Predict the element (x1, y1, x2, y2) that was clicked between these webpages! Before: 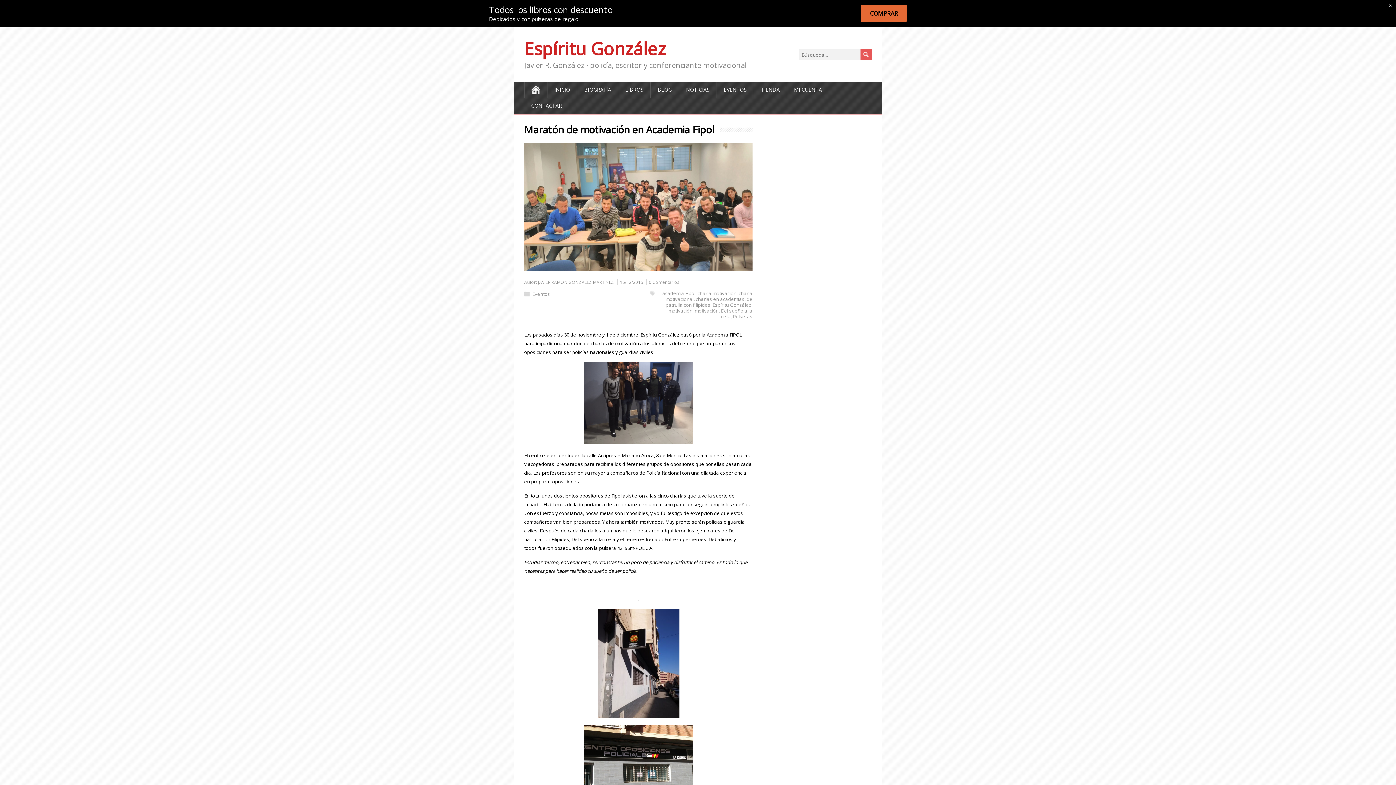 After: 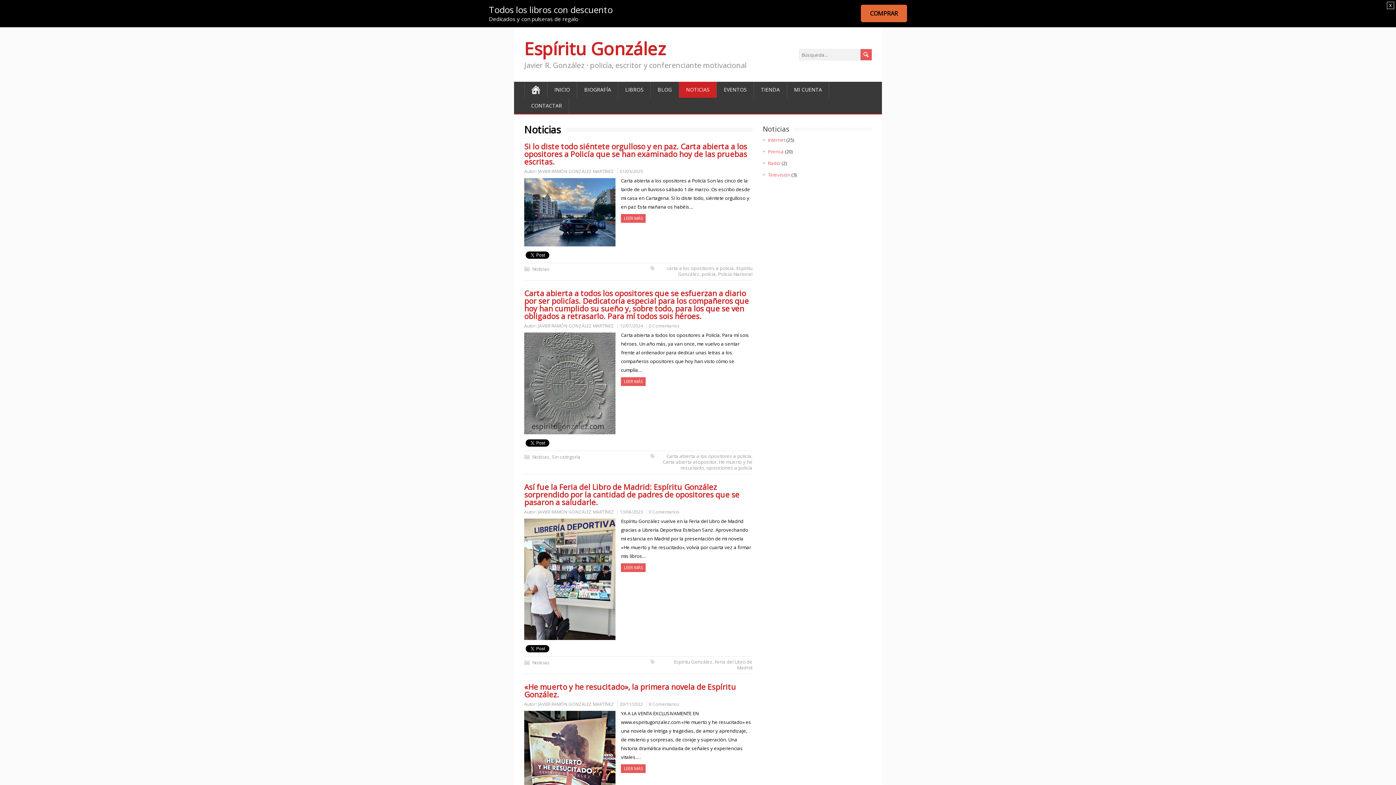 Action: bbox: (679, 81, 717, 97) label: NOTICIAS